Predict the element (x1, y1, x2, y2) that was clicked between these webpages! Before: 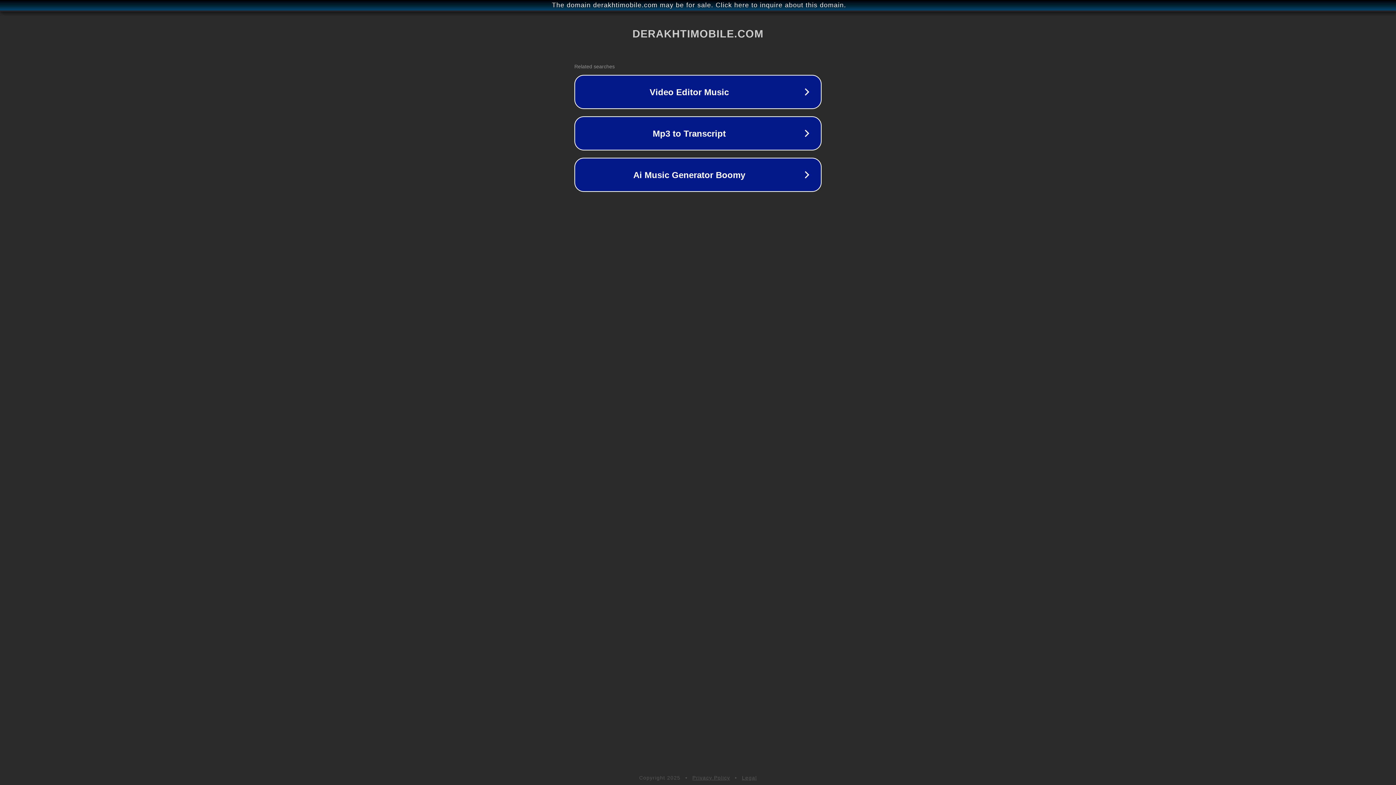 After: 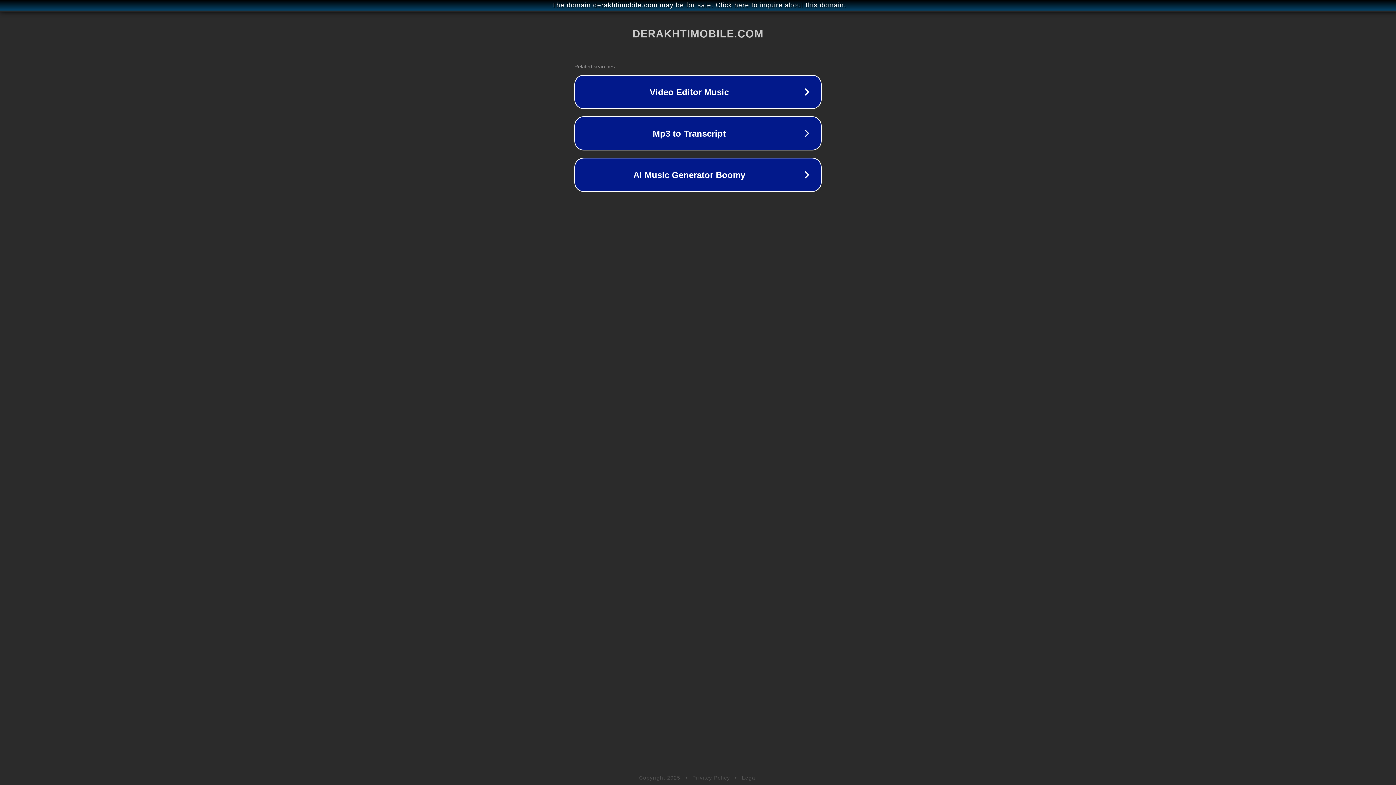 Action: label: Privacy Policy bbox: (692, 775, 730, 781)